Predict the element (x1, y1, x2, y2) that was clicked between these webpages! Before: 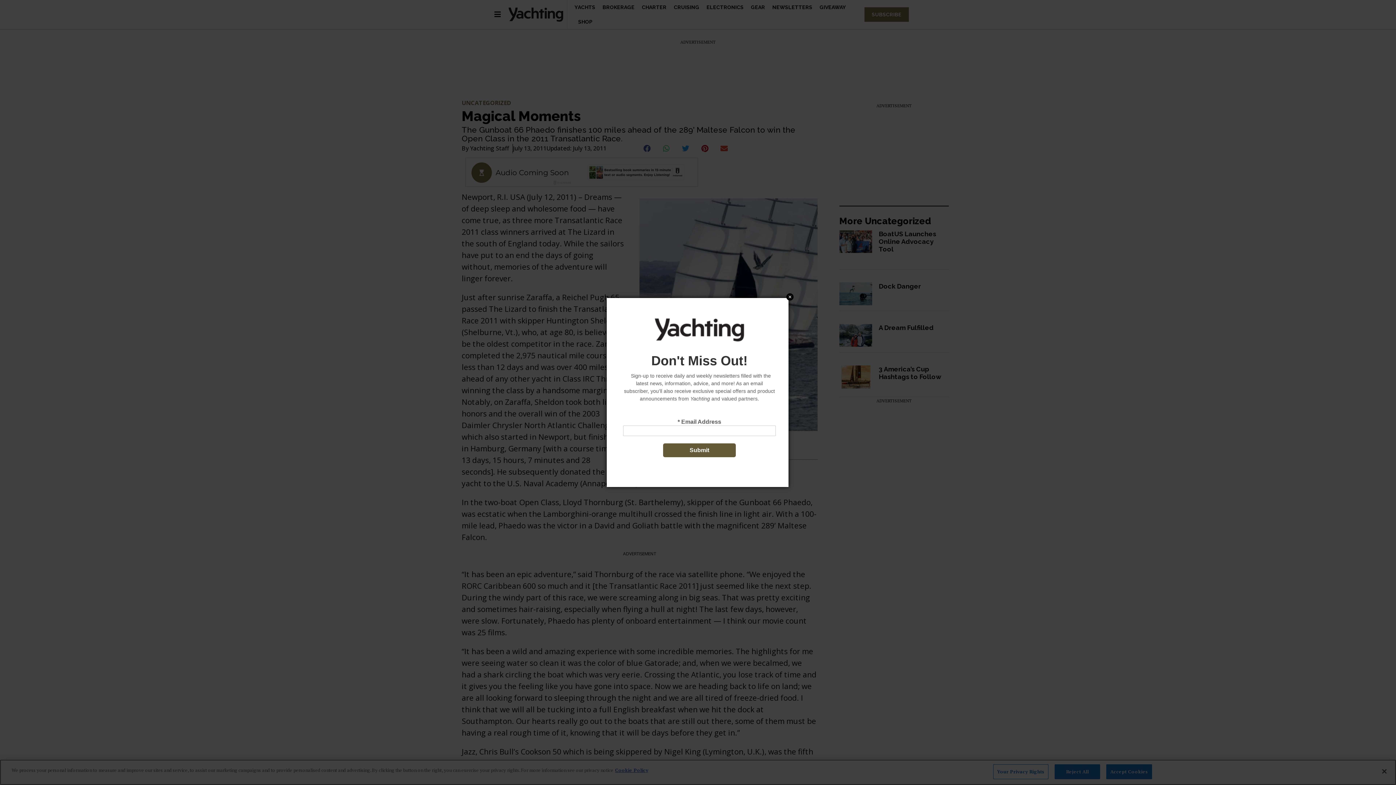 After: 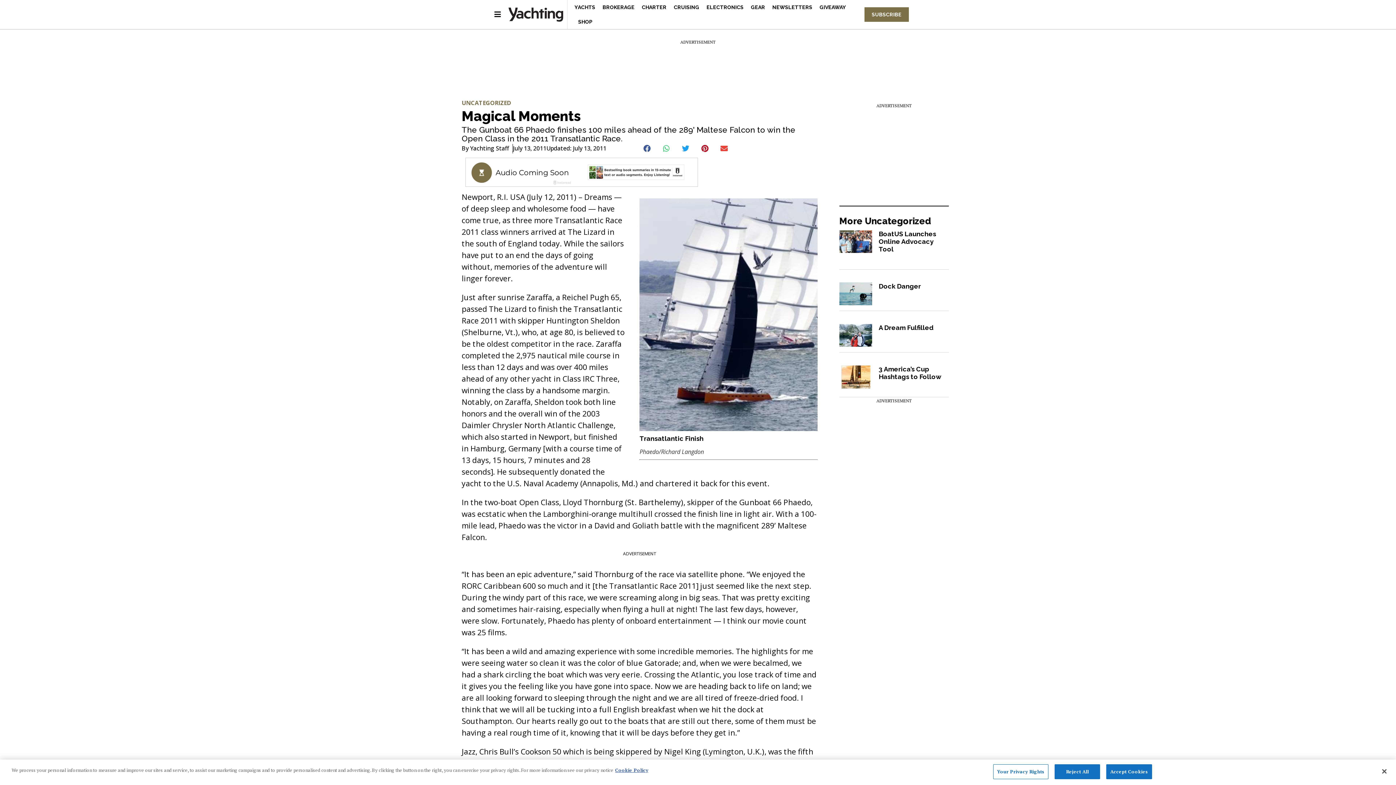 Action: bbox: (786, 292, 793, 300) label: Close